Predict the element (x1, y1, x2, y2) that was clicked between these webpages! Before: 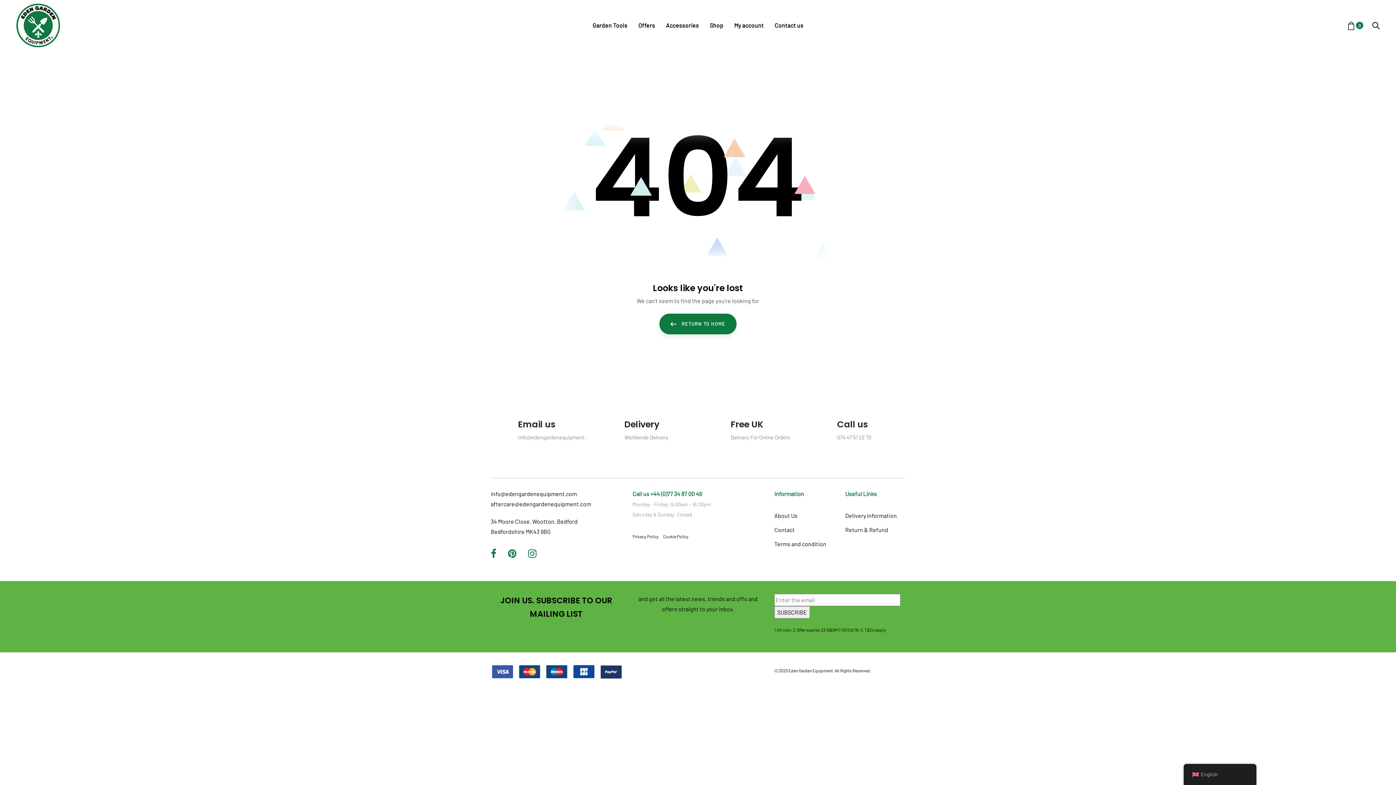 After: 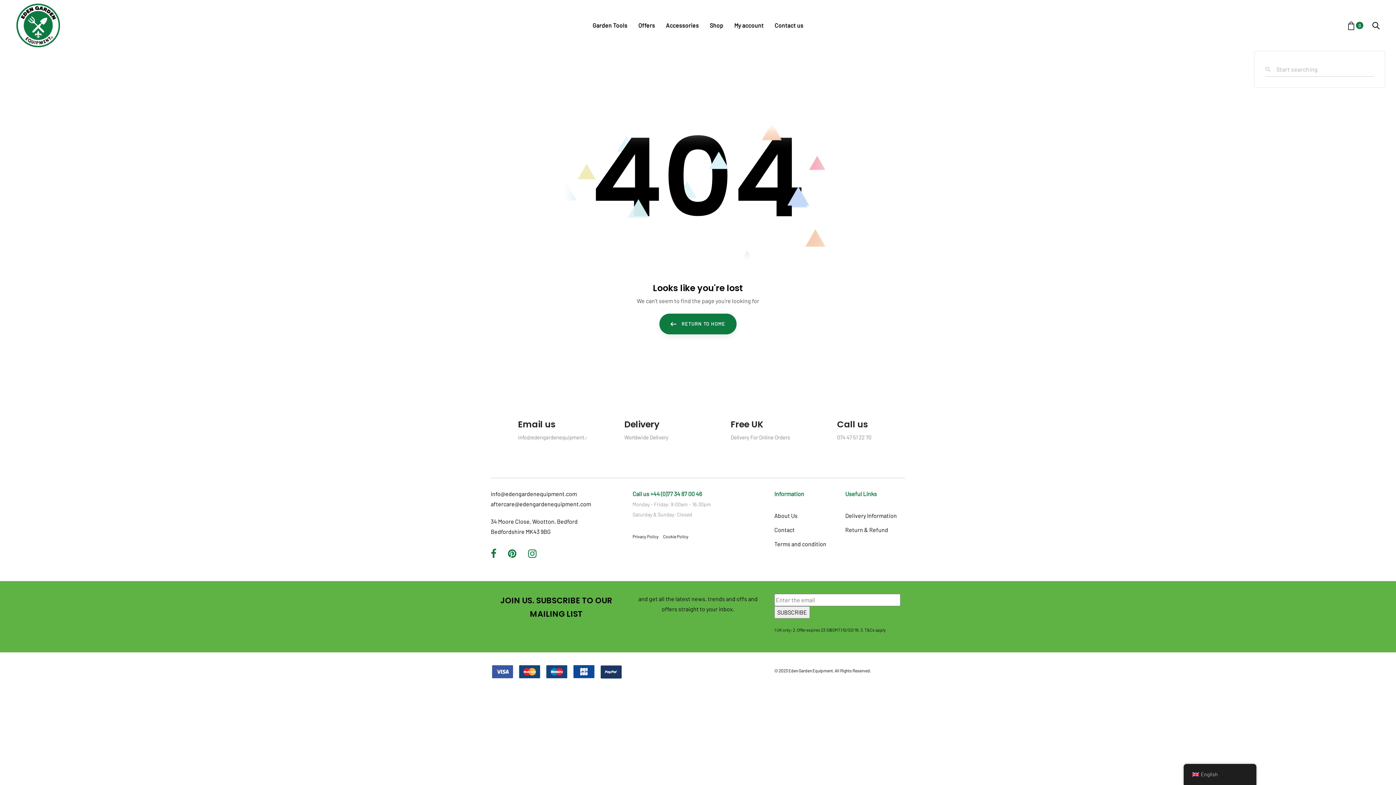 Action: bbox: (1372, 17, 1380, 33)